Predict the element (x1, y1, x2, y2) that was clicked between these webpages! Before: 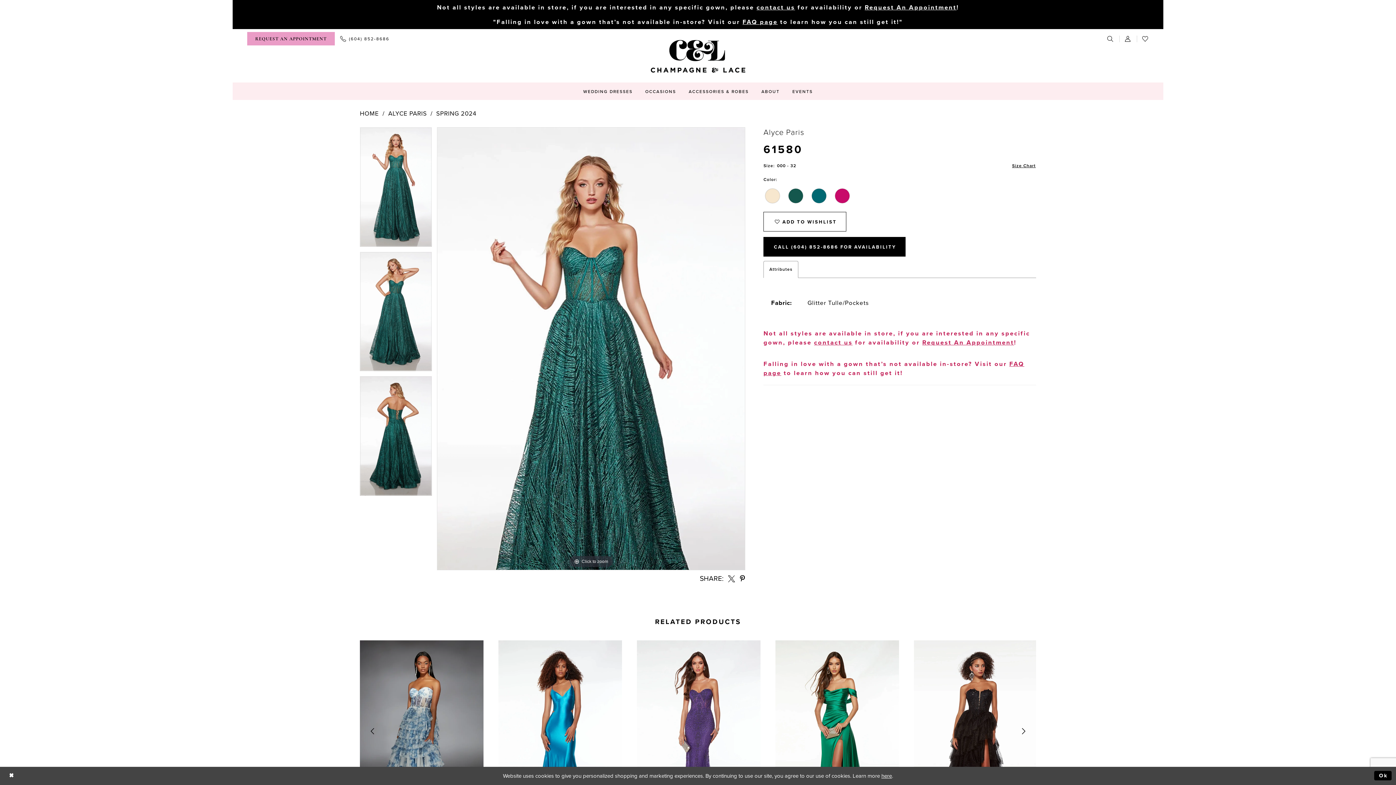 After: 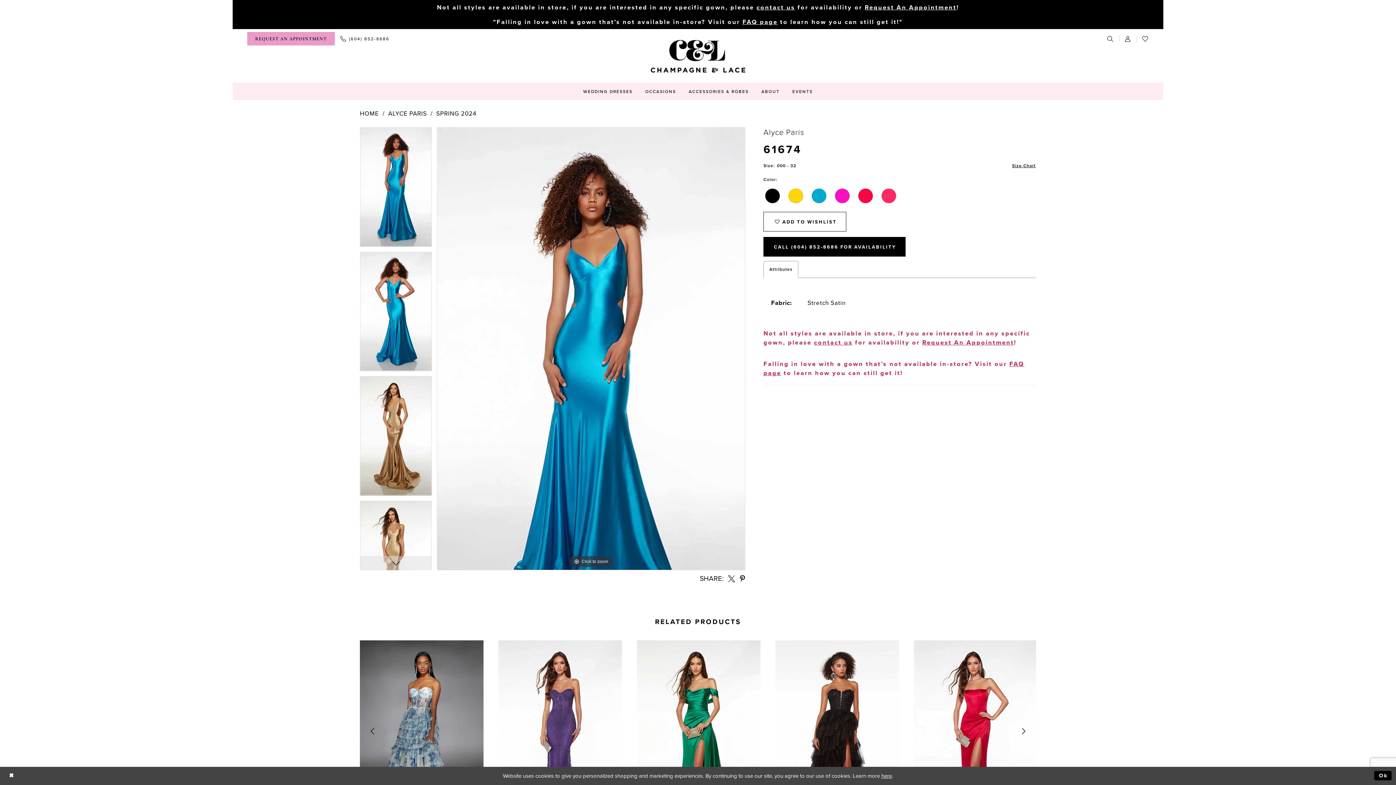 Action: label: Visit Alyce Paris 61674 Page bbox: (498, 640, 622, 822)